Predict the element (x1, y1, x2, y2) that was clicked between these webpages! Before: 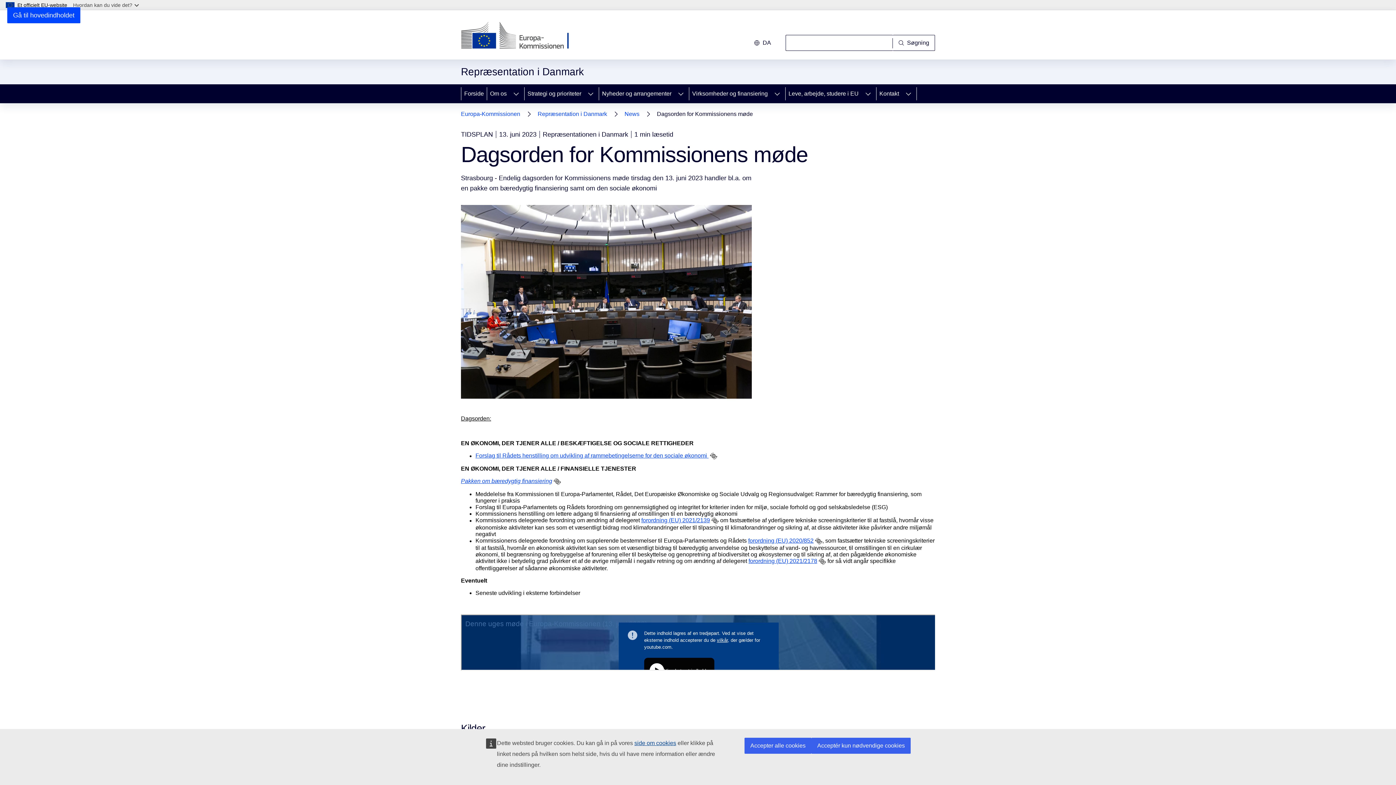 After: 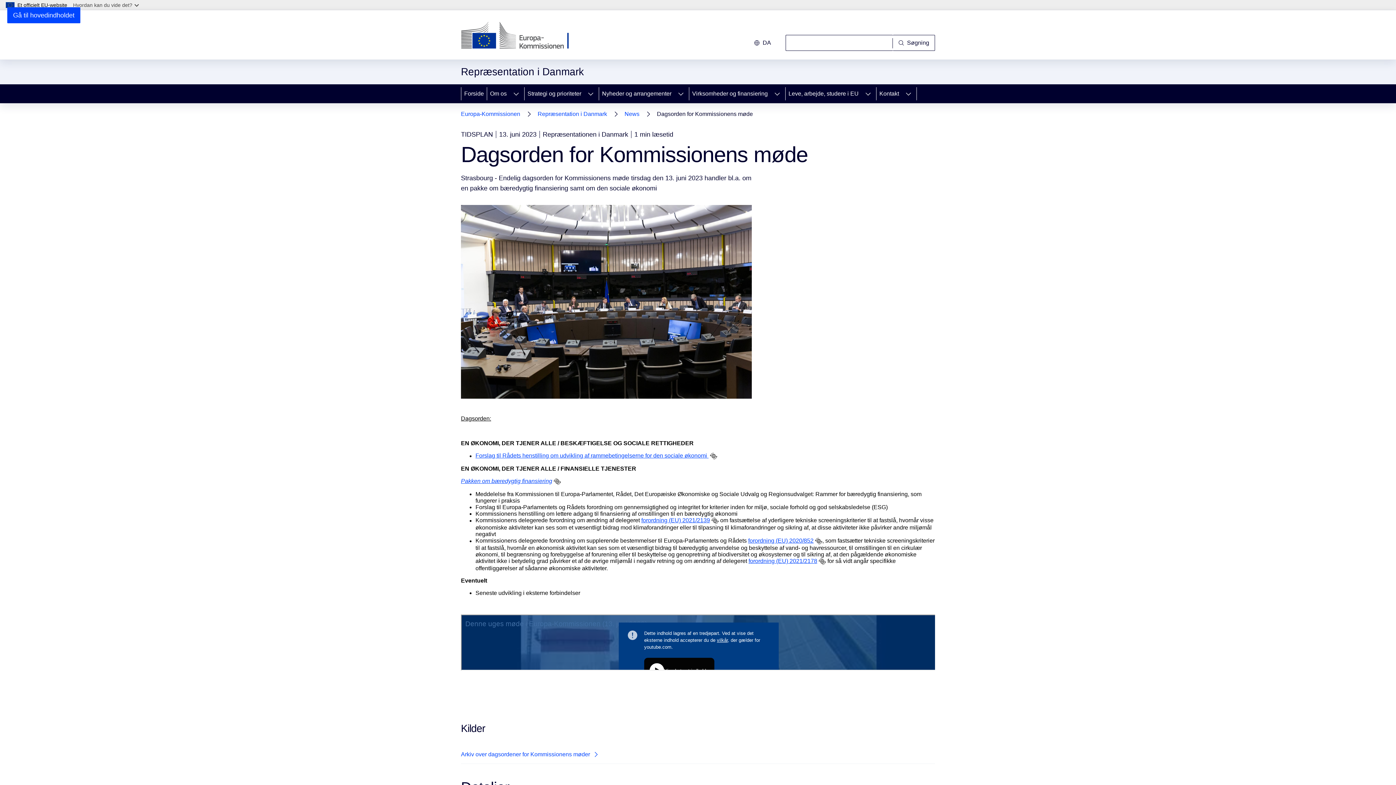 Action: bbox: (811, 738, 910, 754) label: Acceptér kun nødvendige cookies